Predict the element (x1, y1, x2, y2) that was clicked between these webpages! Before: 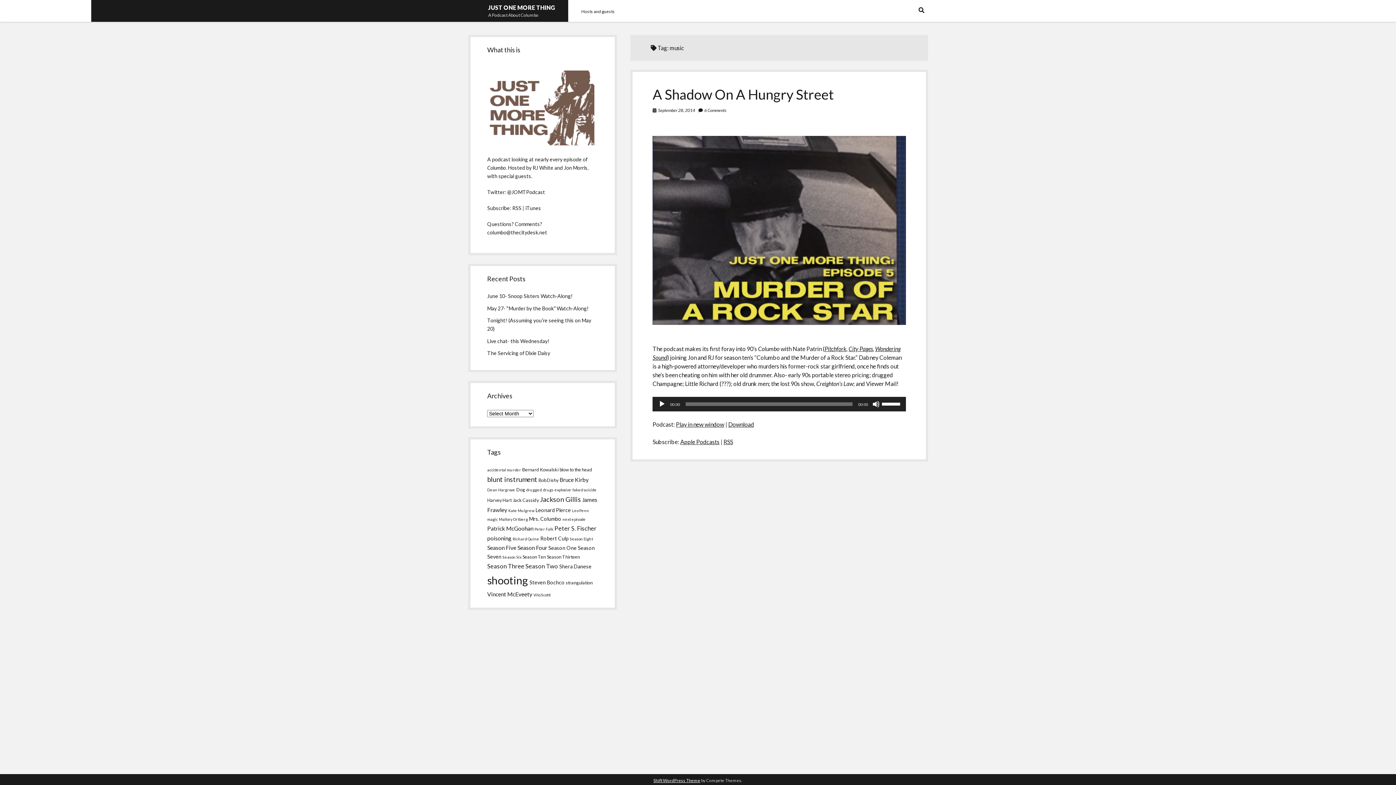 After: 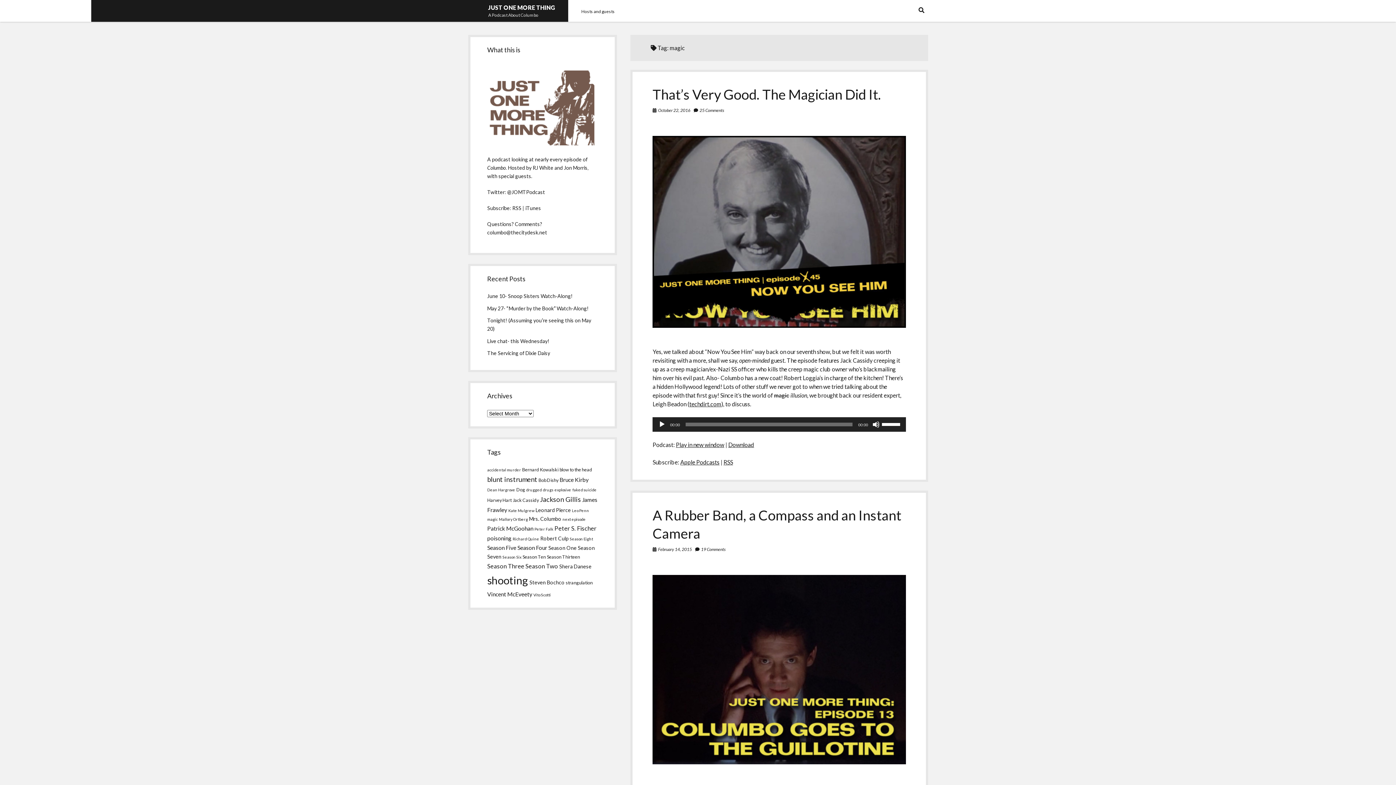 Action: bbox: (487, 516, 497, 521) label: magic (3 items)